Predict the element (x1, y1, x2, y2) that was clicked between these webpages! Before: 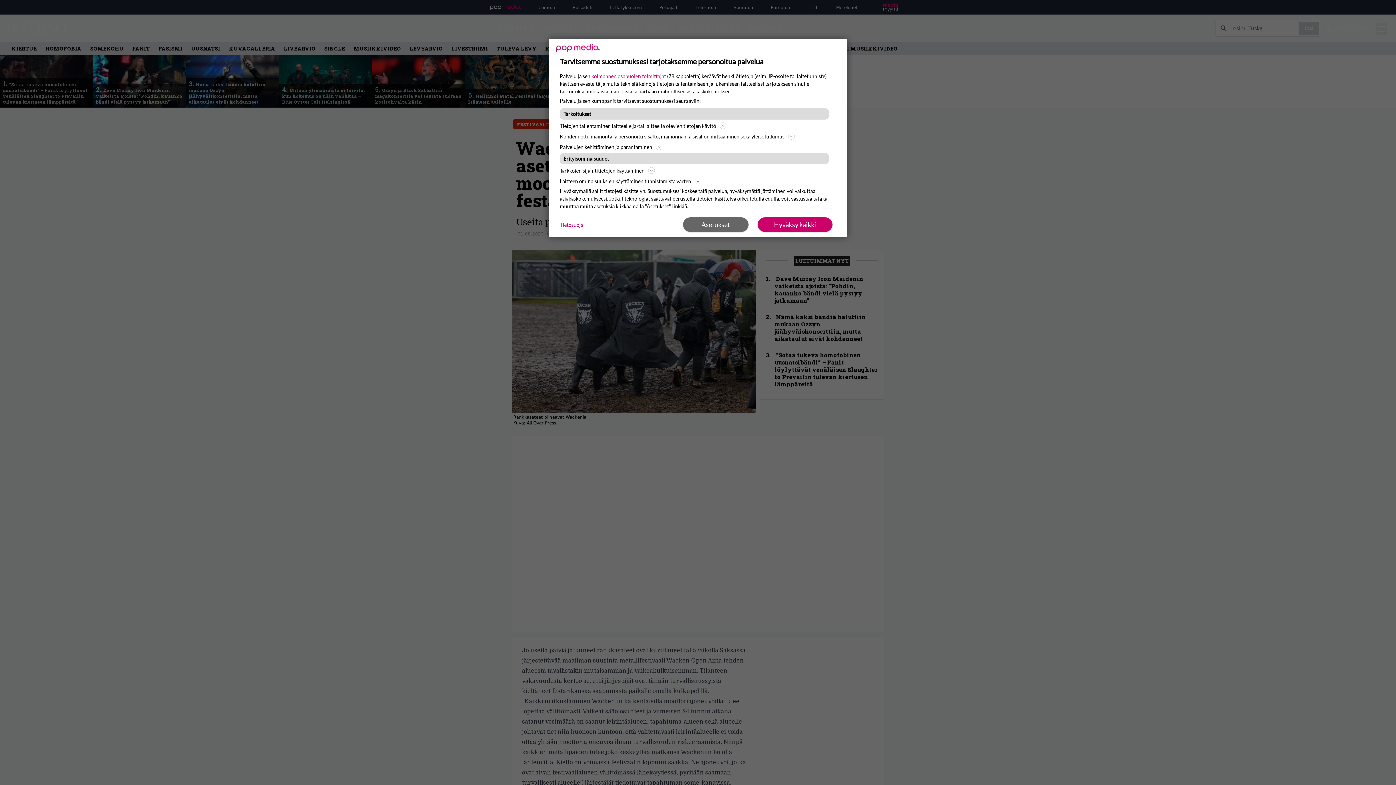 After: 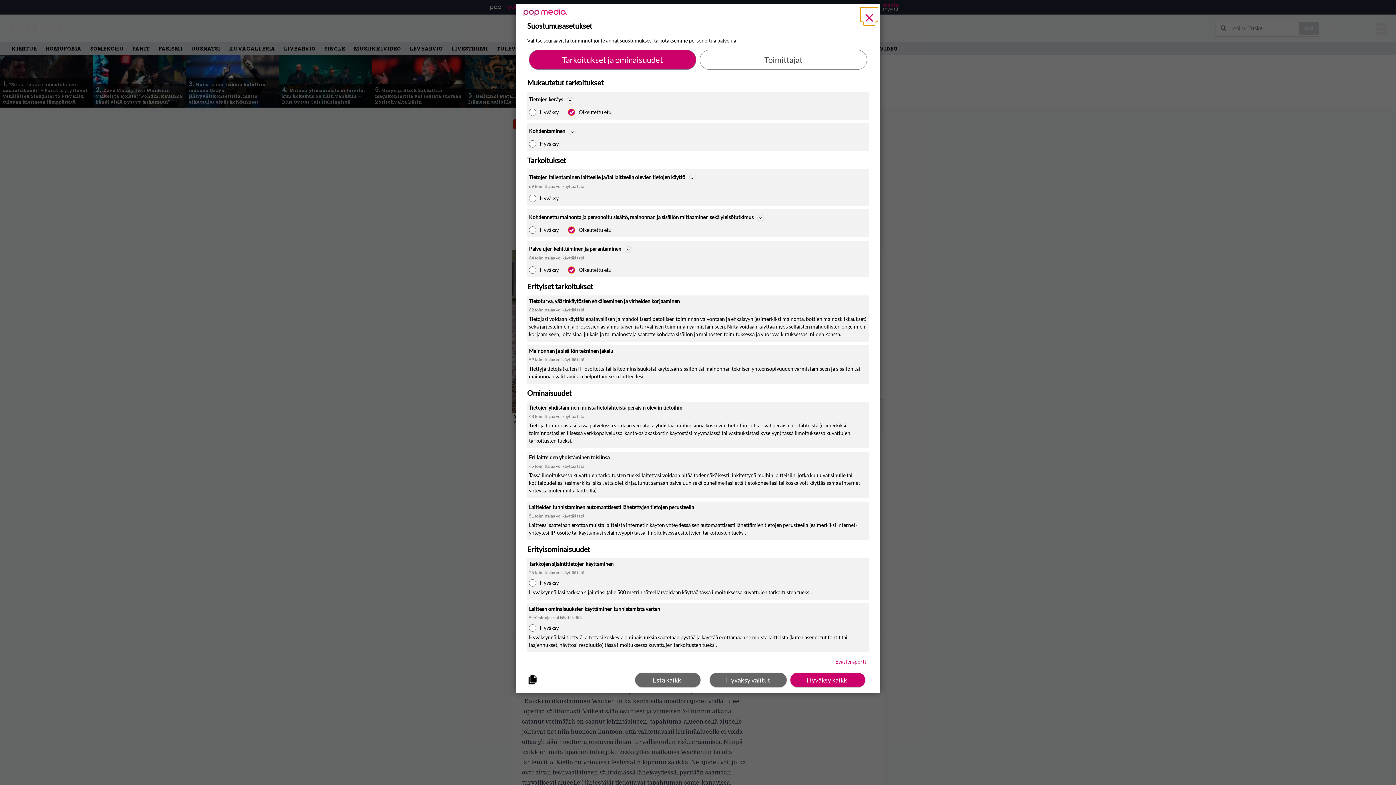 Action: label: Asetukset bbox: (683, 217, 748, 232)